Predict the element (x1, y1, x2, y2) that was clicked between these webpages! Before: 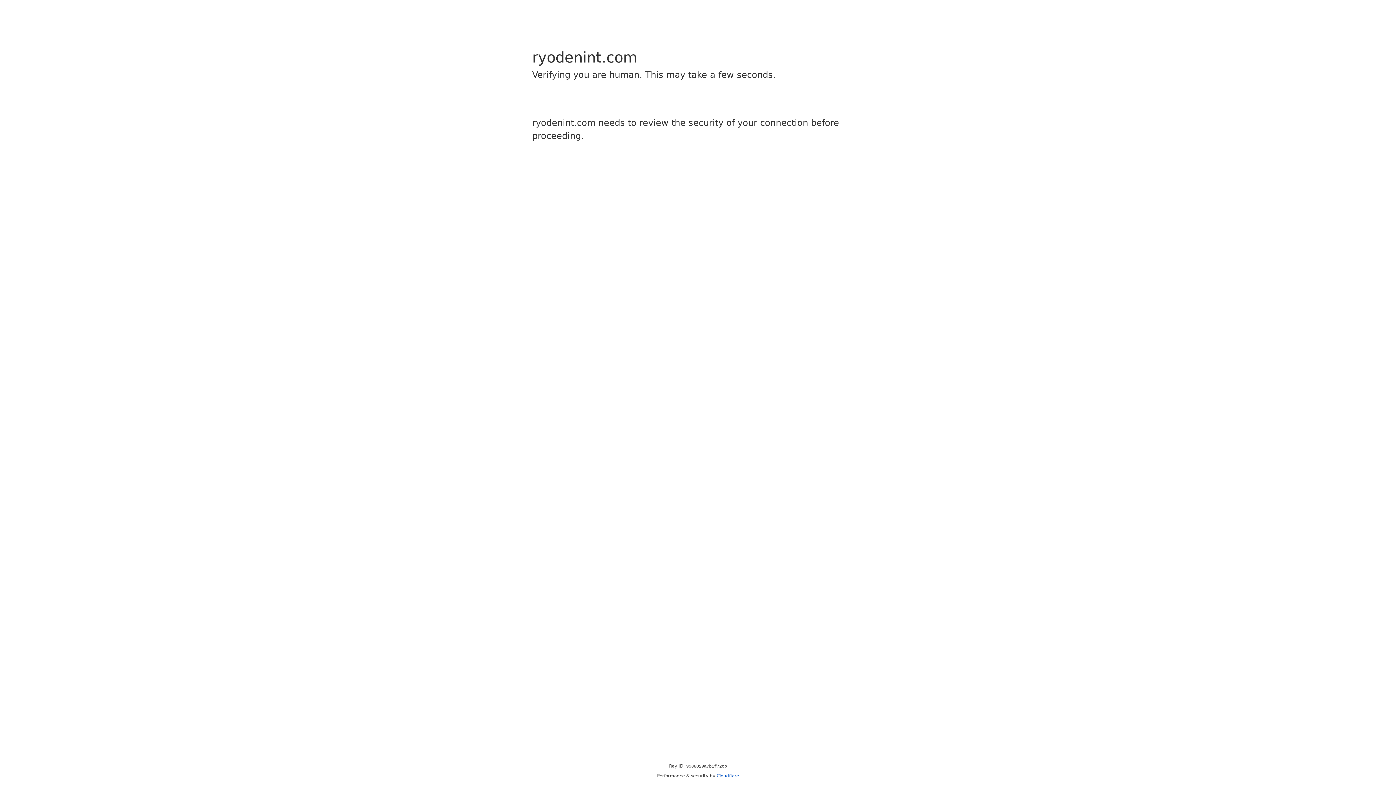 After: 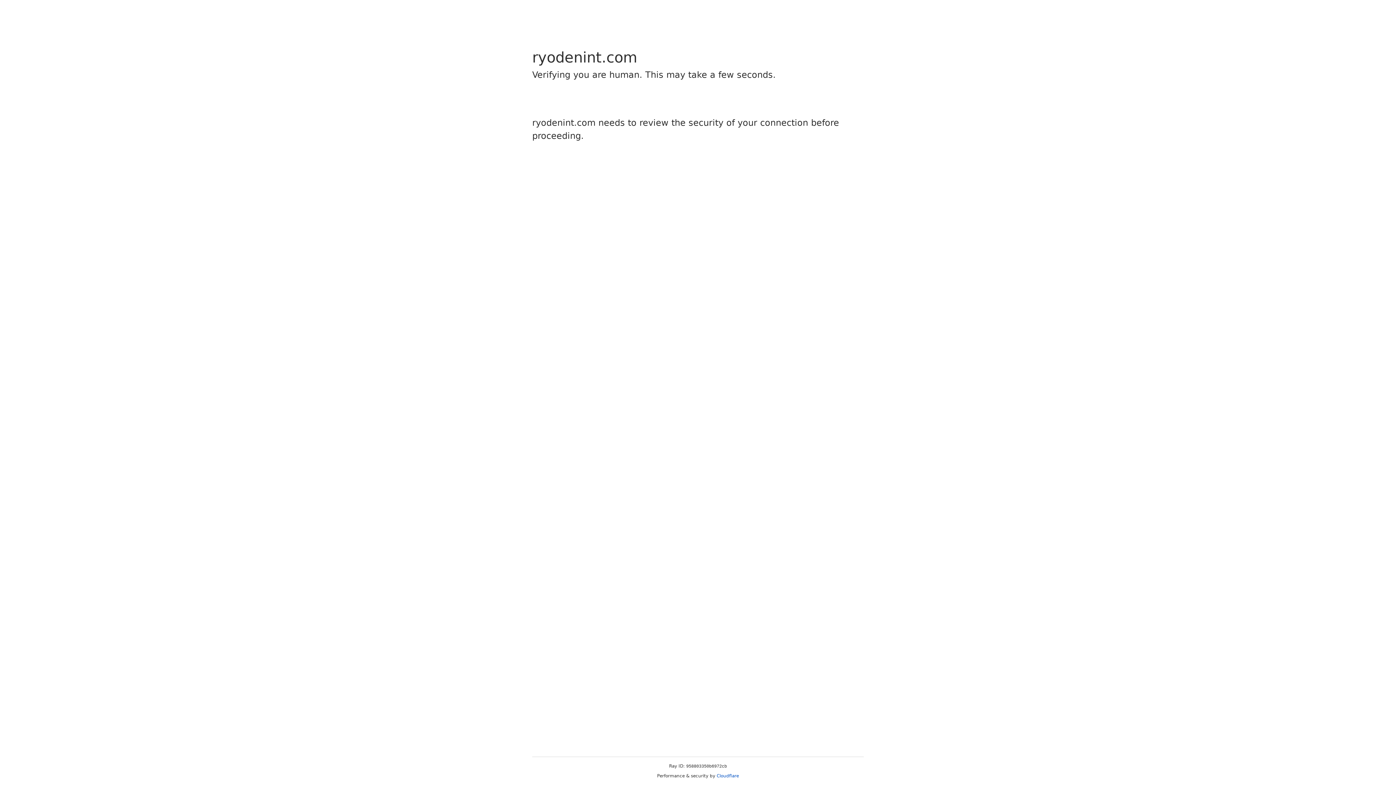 Action: bbox: (716, 773, 739, 778) label: Cloudflare